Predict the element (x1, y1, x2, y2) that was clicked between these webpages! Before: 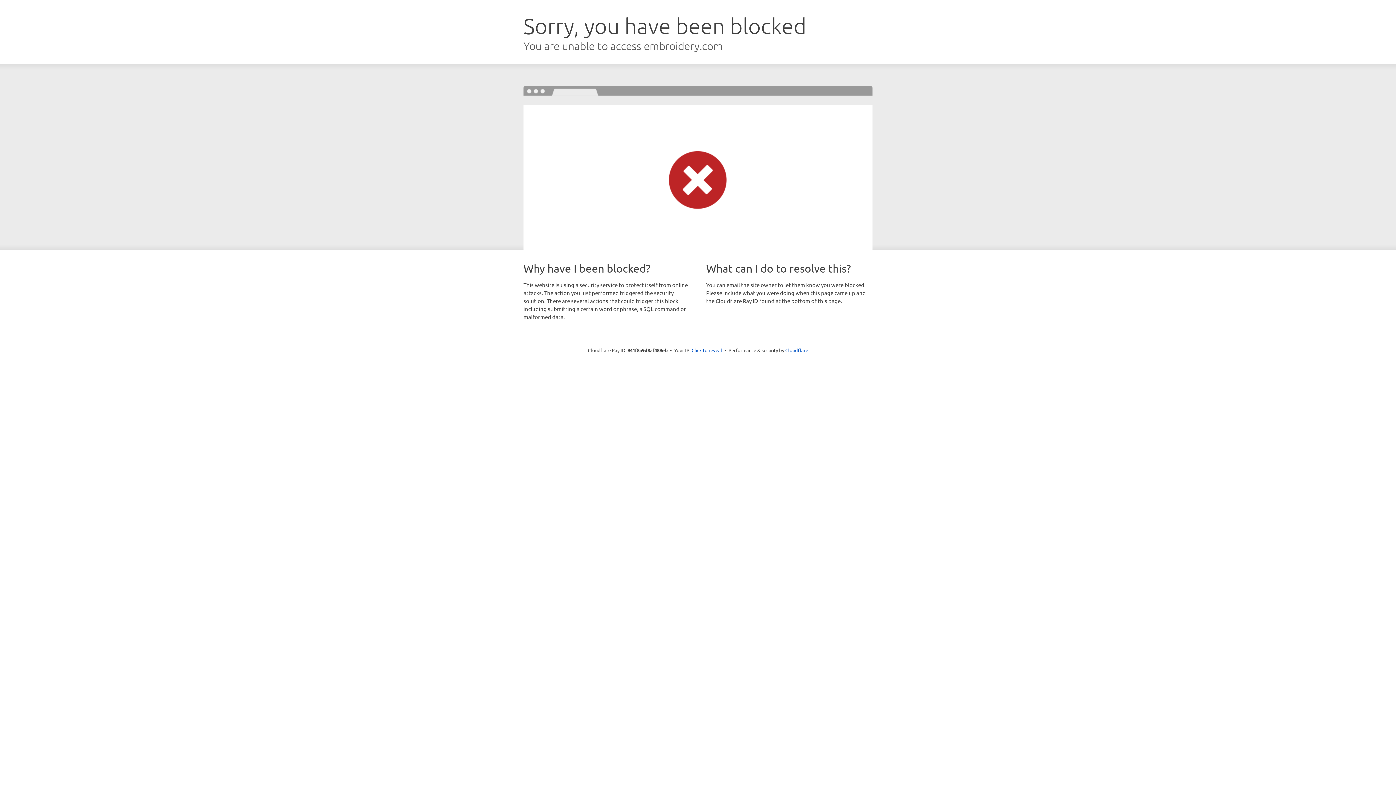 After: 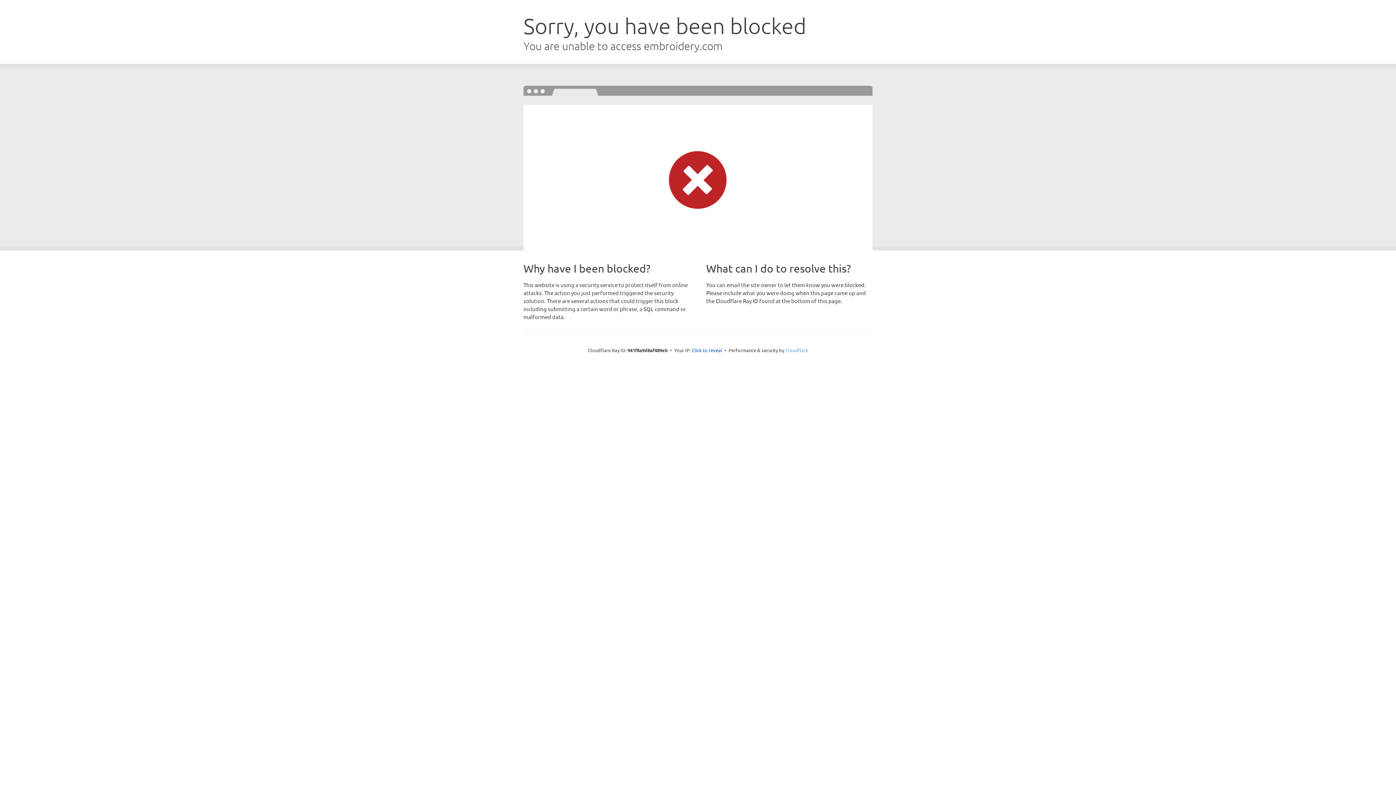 Action: bbox: (785, 347, 808, 353) label: Cloudflare